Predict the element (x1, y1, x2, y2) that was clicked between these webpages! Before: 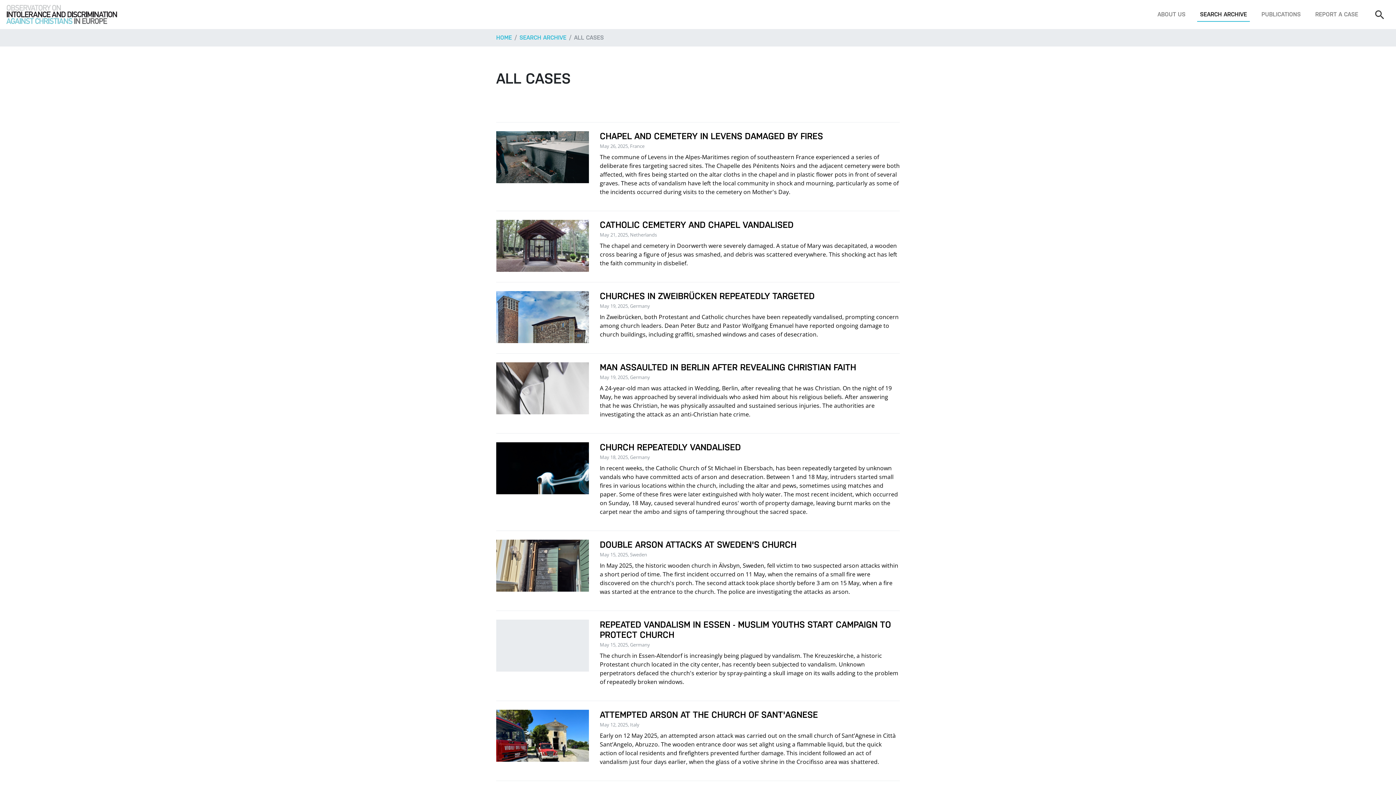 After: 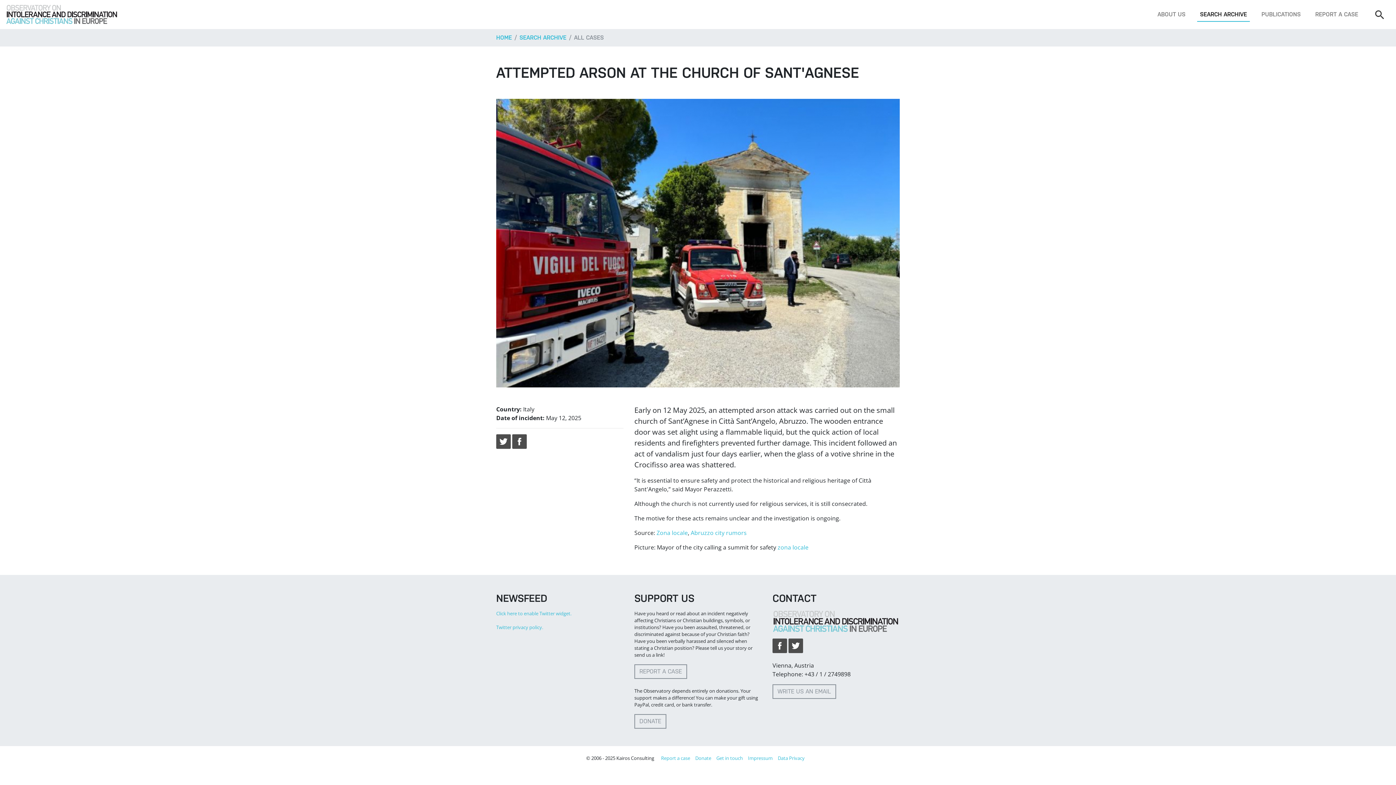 Action: bbox: (496, 701, 900, 781) label: ATTEMPTED ARSON AT THE CHURCH OF SANT'AGNESE
May 12, 2025, Italy

Early on 12 May 2025, an attempted arson attack was carried out on the small church of Sant’Agnese in Città Sant’Angelo, Abruzzo. The wooden entrance door was set alight using a flammable liquid, but the quick action of local residents and firefighters prevented further damage. This incident followed an act of vandalism just four days earlier, when the glass of a votive shrine in the Crocifisso area was shattered.